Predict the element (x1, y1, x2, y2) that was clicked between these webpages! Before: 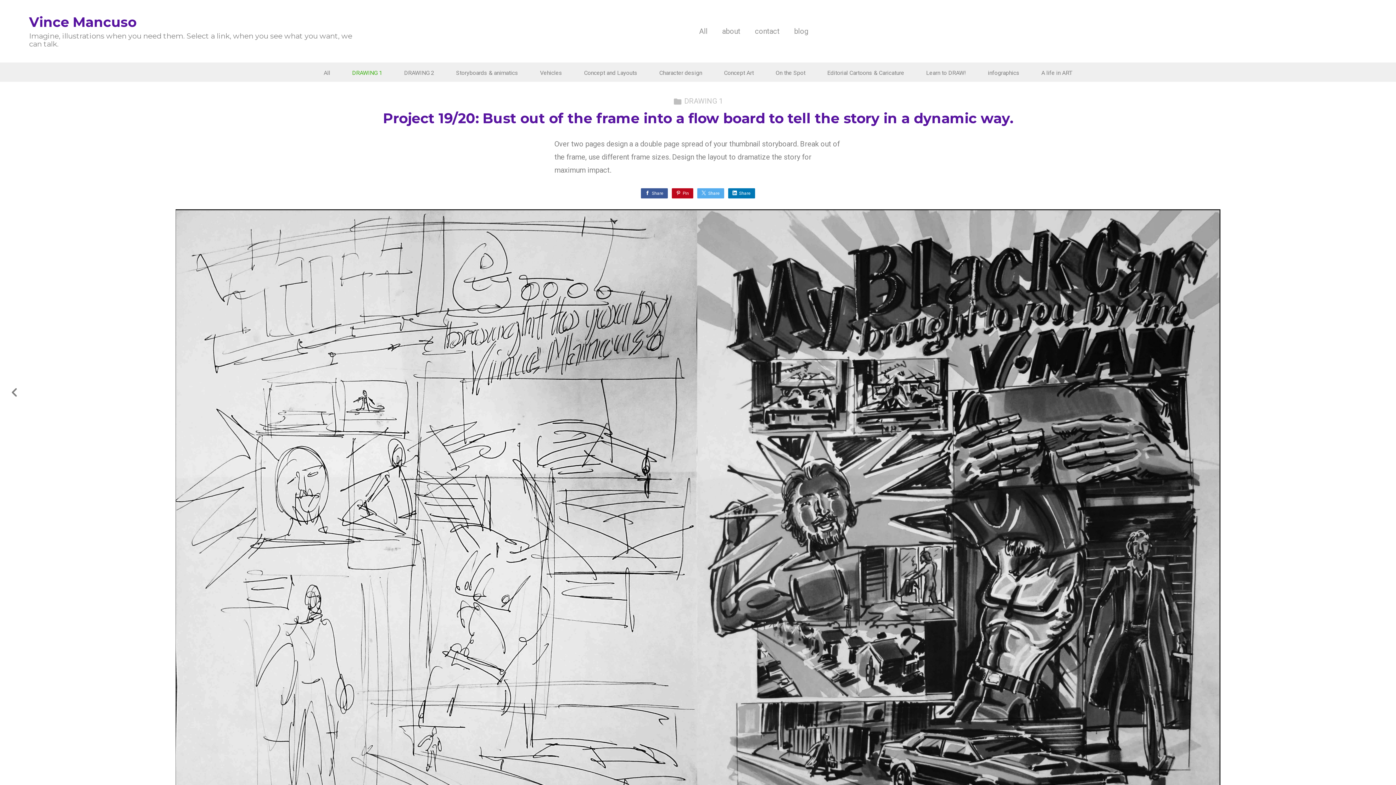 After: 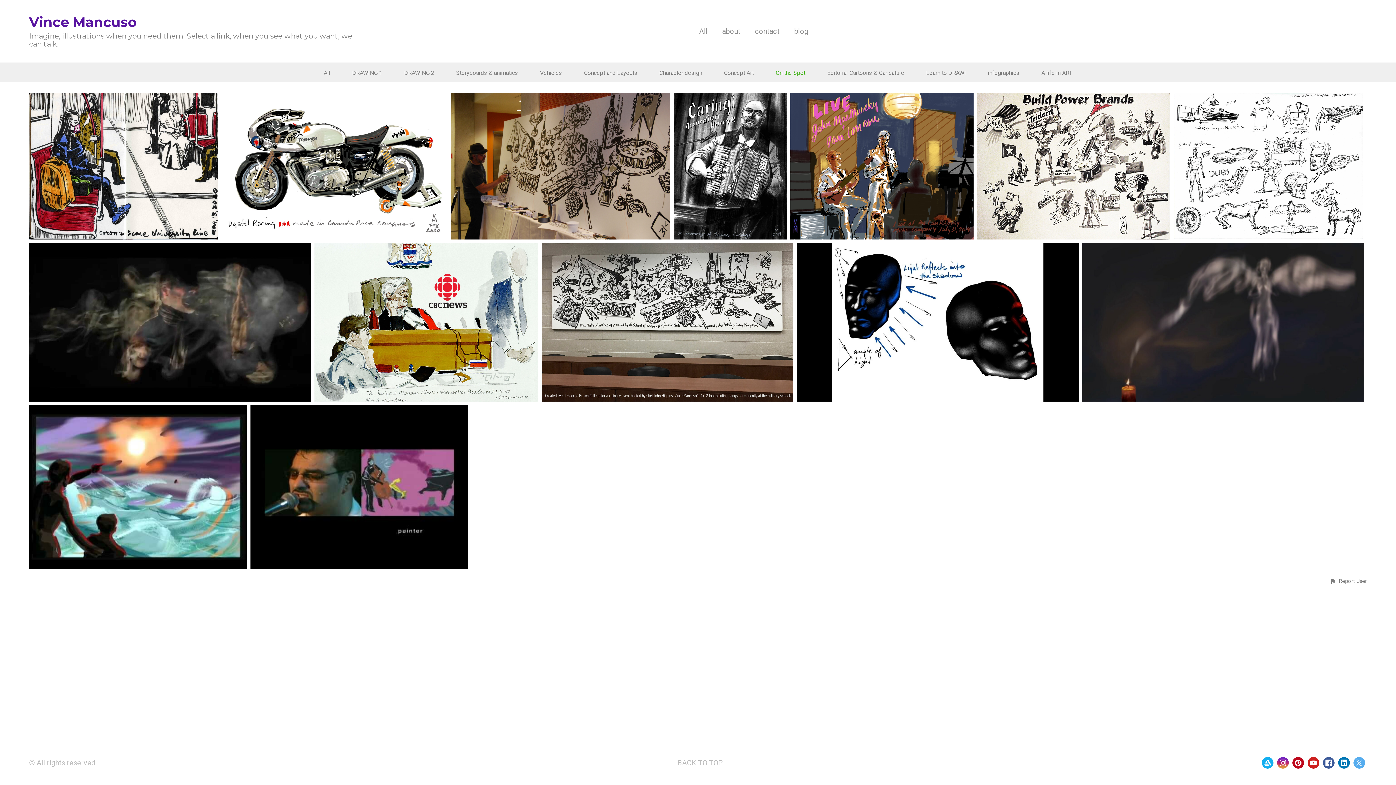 Action: label: On the Spot bbox: (775, 69, 805, 76)